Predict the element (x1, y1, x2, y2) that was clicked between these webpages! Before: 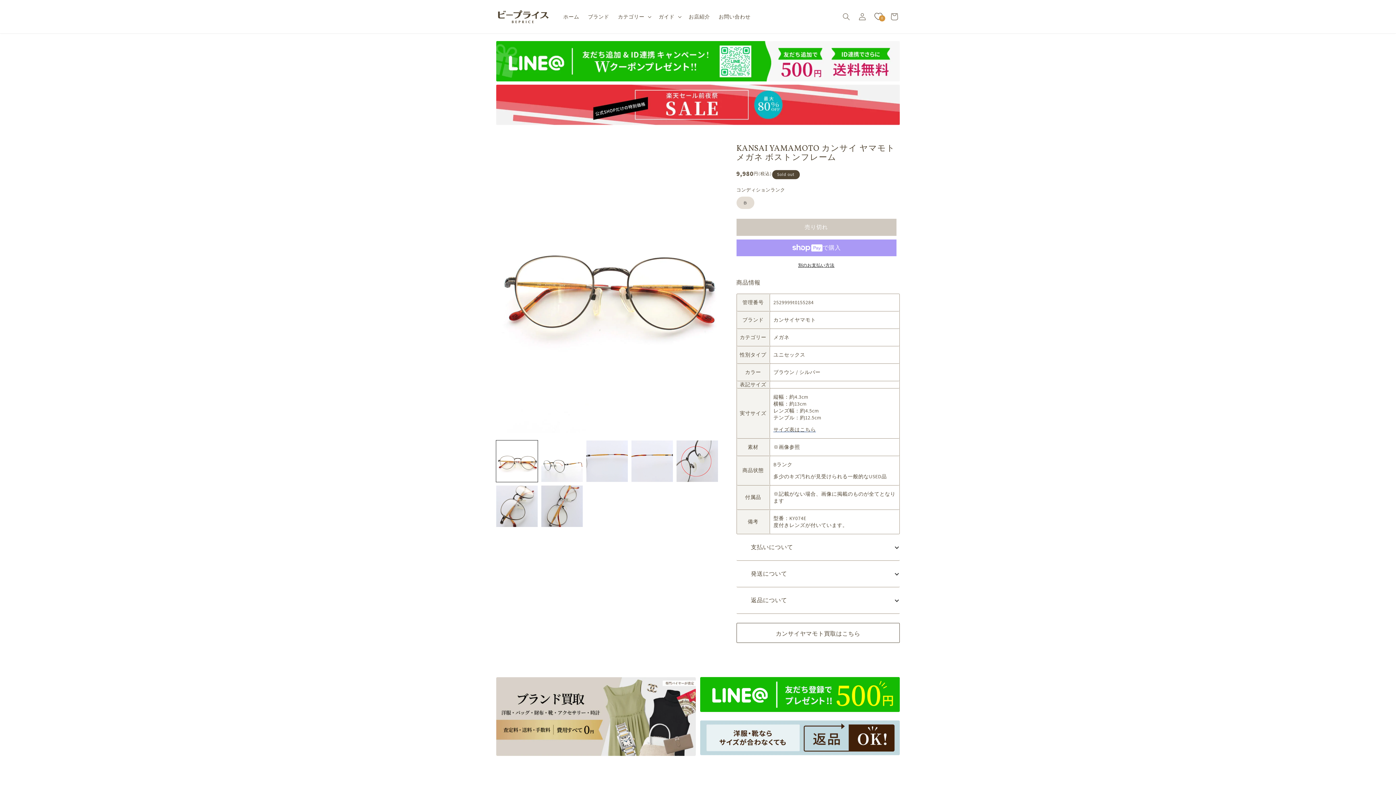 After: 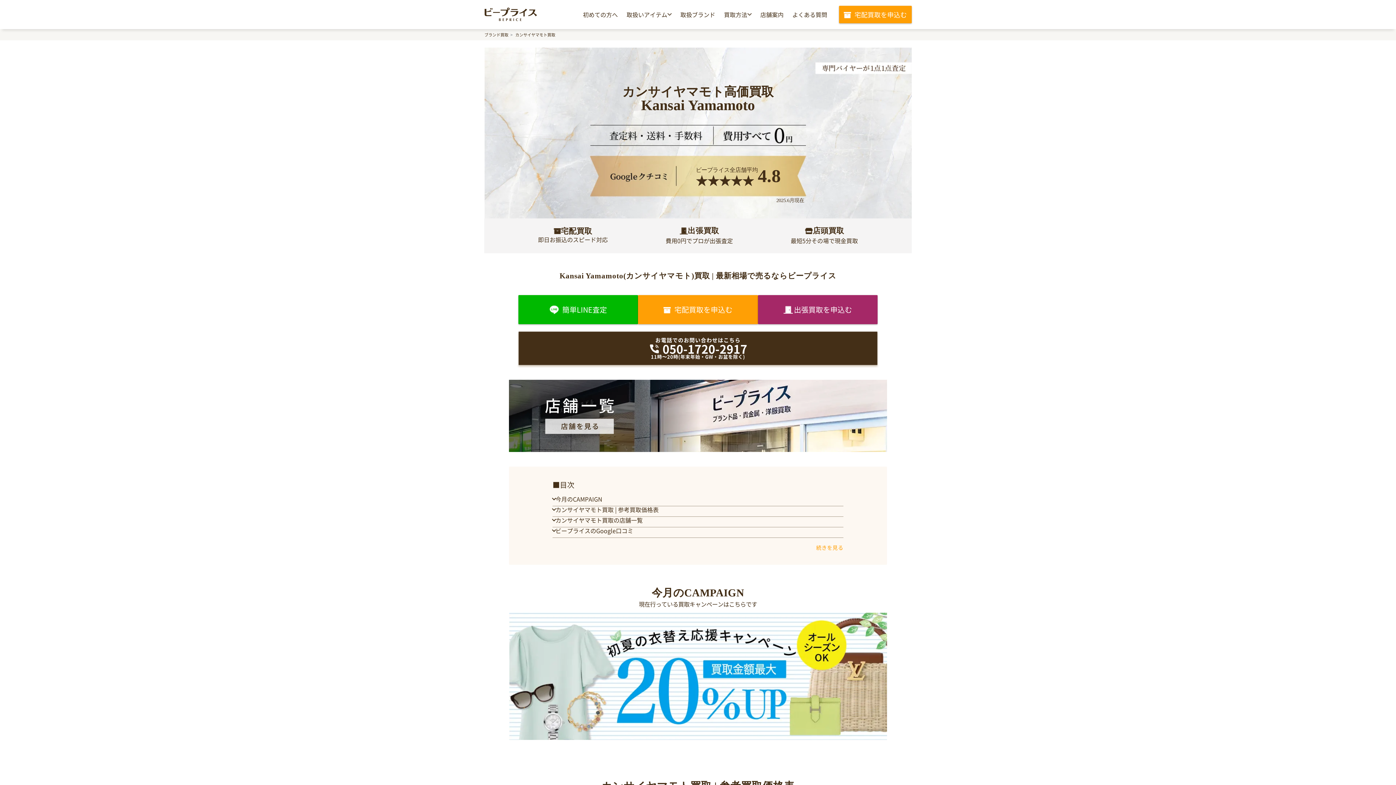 Action: label: カンサイヤマモト買取はこちら bbox: (736, 623, 900, 643)